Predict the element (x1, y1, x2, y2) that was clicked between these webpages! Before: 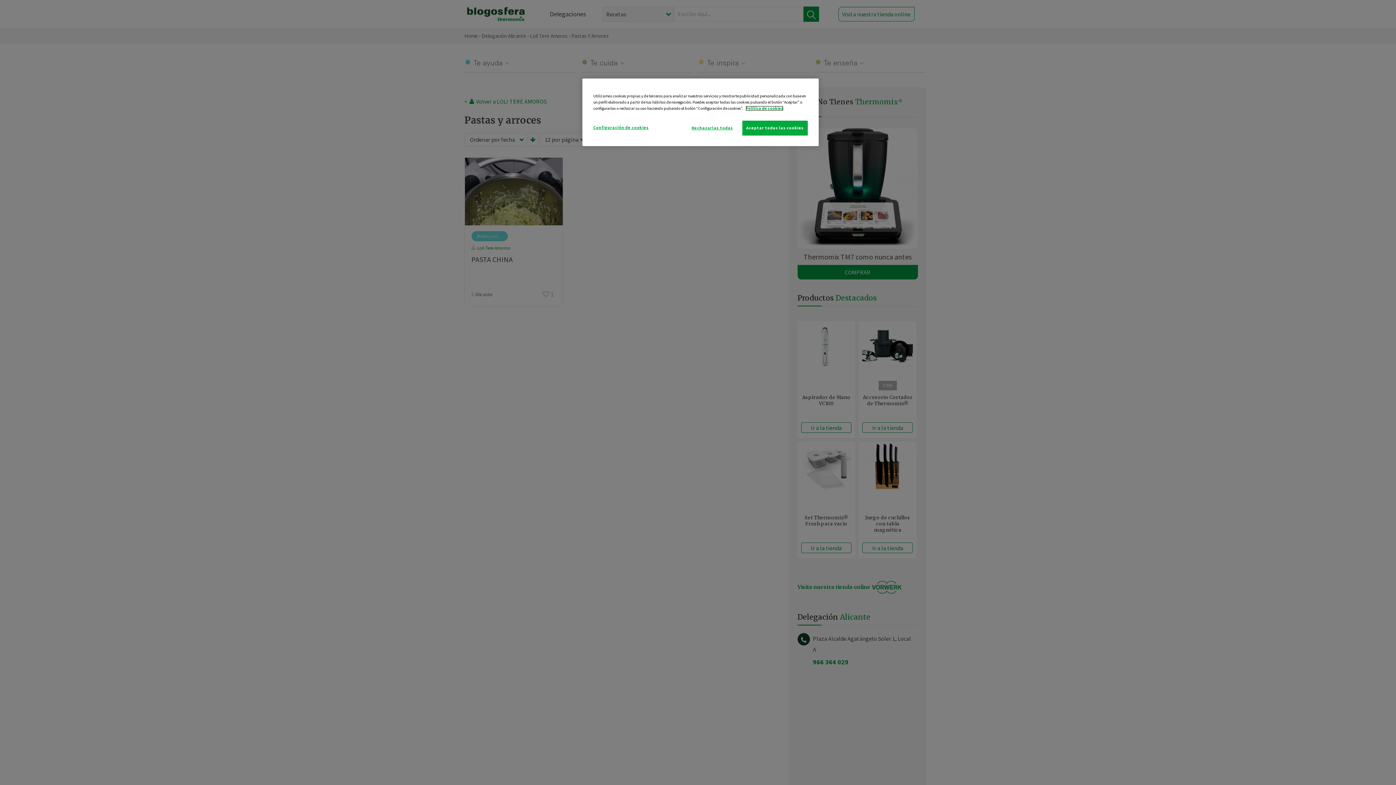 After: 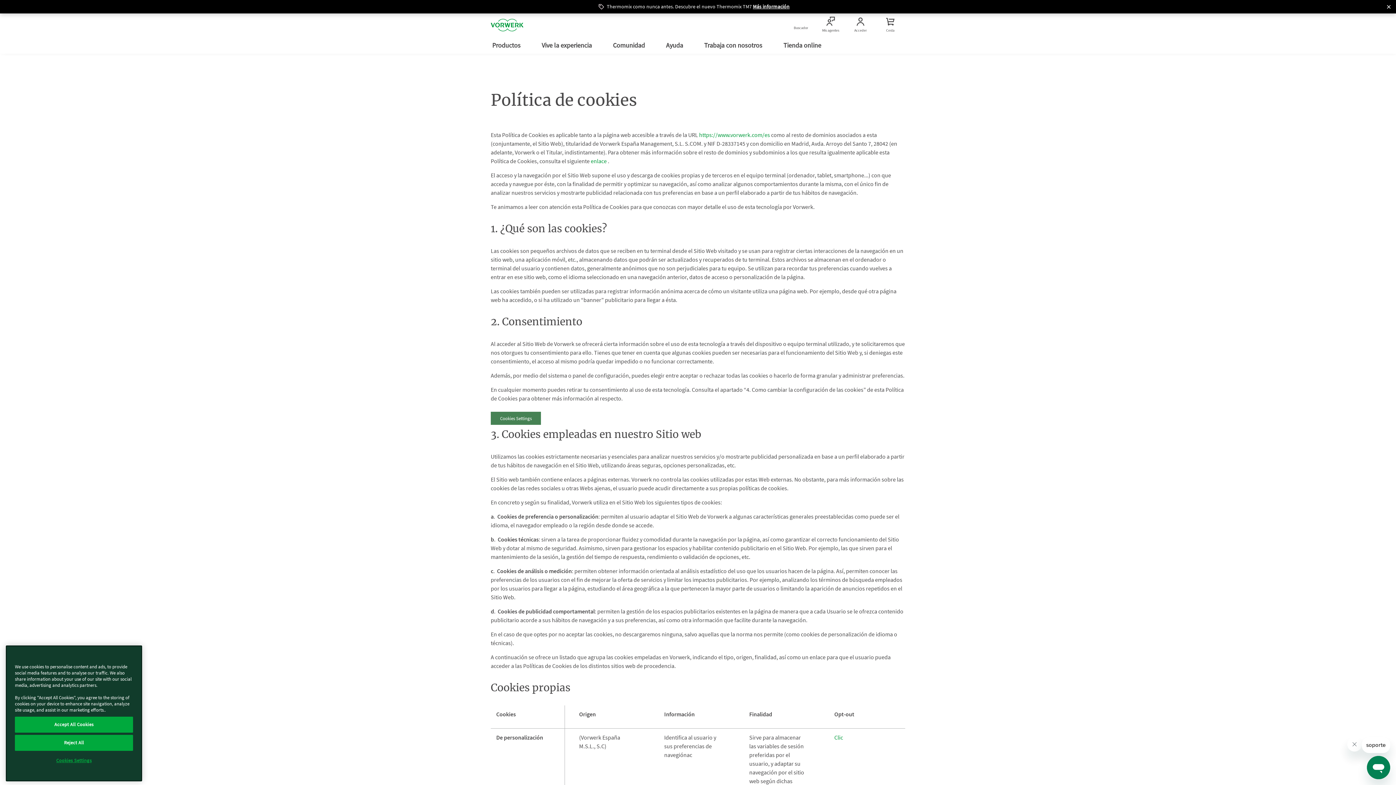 Action: bbox: (745, 105, 783, 110) label: Más información sobre su privacidad